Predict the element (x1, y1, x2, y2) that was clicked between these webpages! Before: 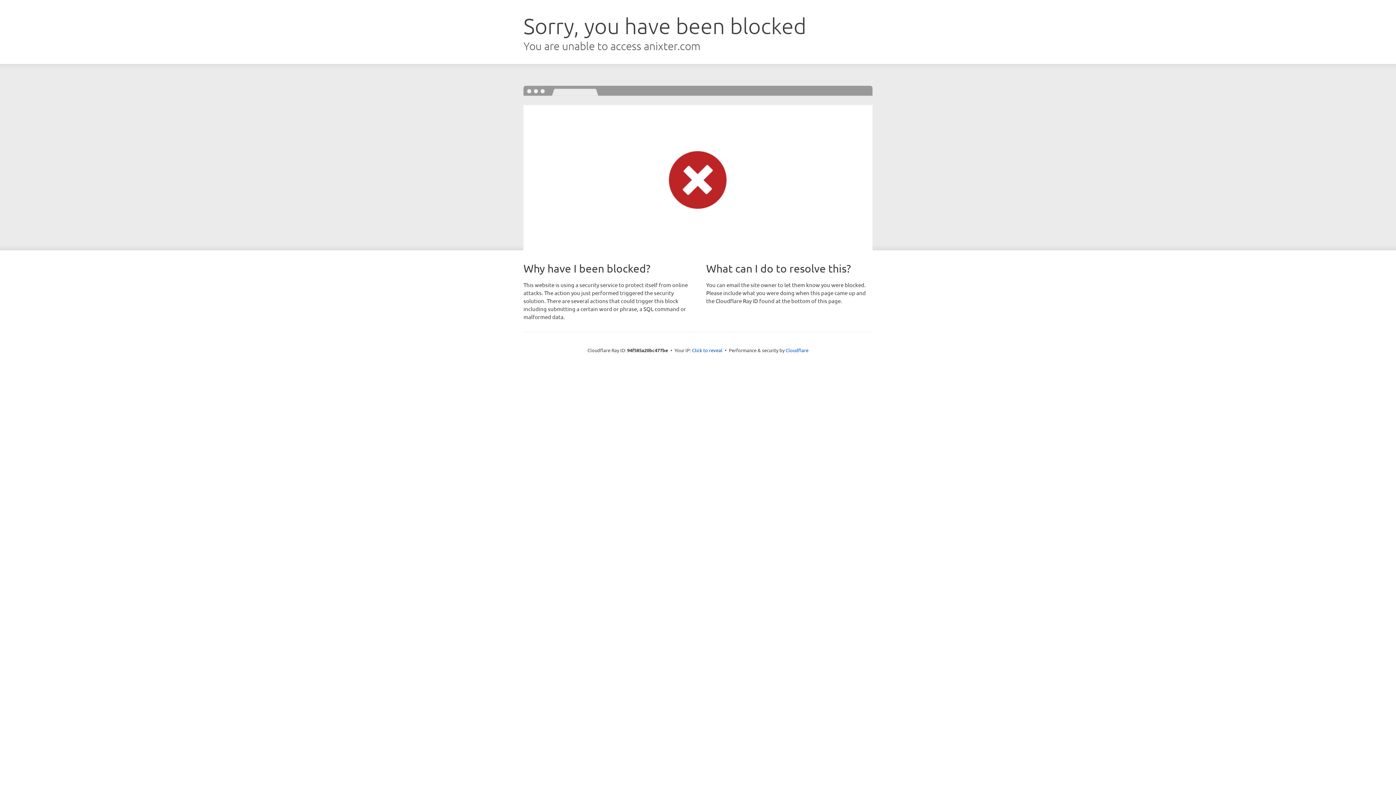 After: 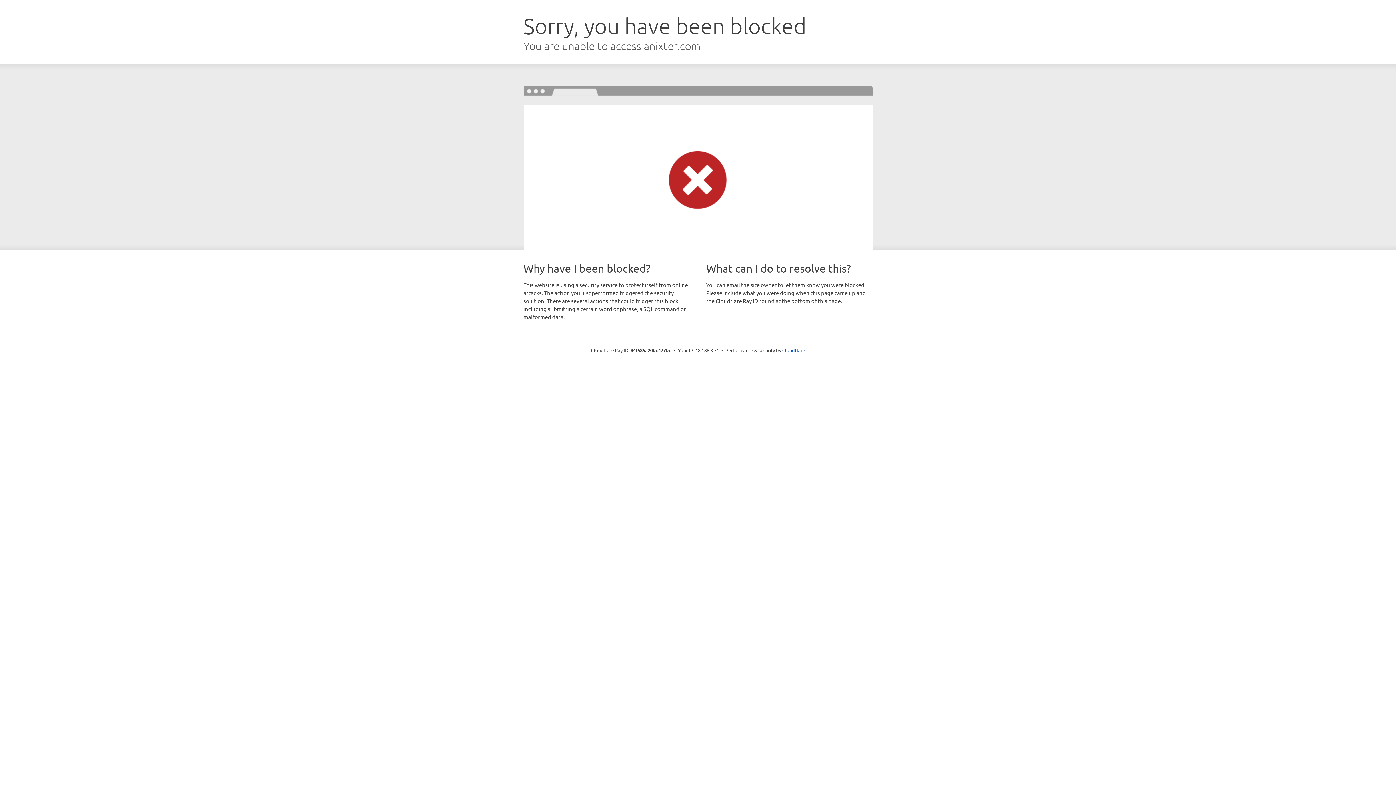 Action: label: Click to reveal bbox: (692, 346, 722, 353)